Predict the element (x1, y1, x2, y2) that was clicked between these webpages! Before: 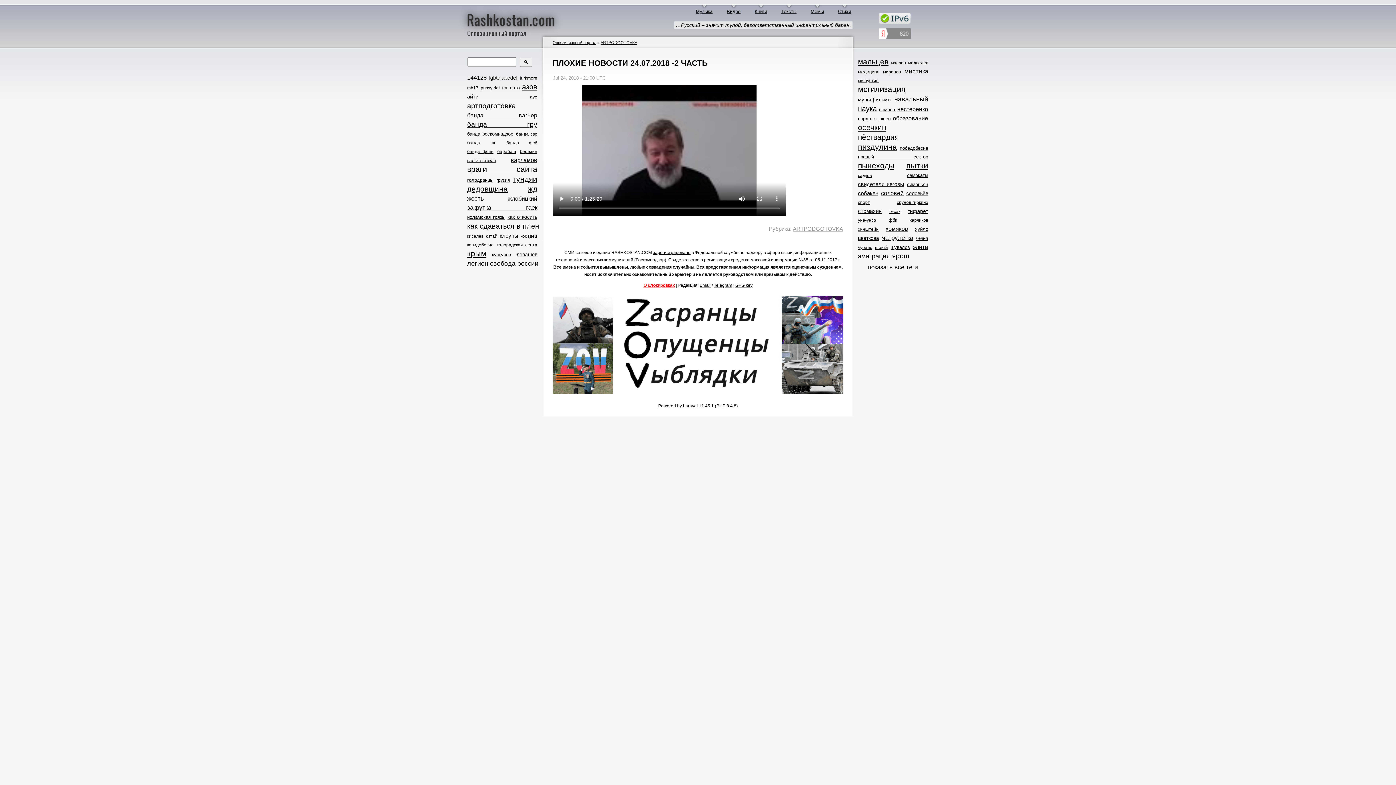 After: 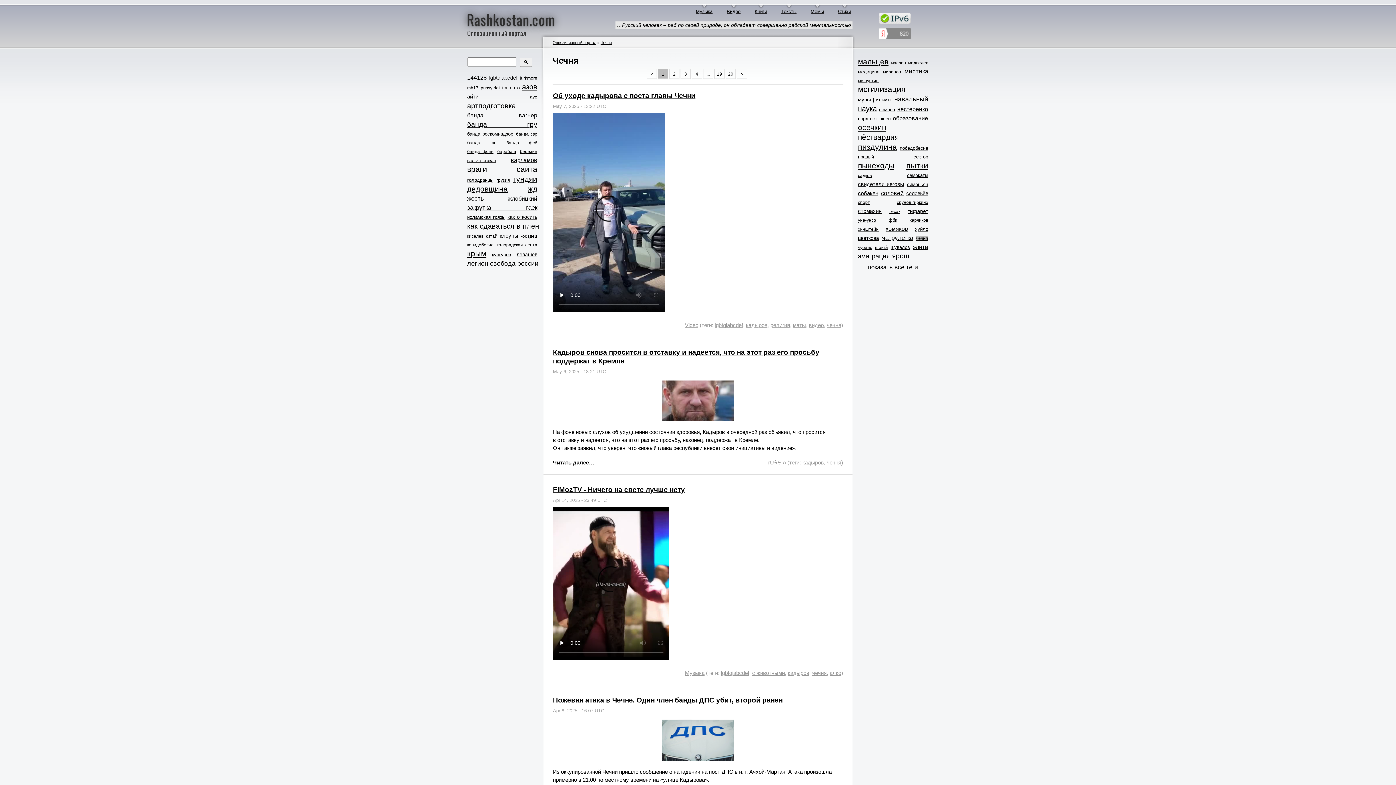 Action: label: чечня bbox: (916, 235, 928, 240)